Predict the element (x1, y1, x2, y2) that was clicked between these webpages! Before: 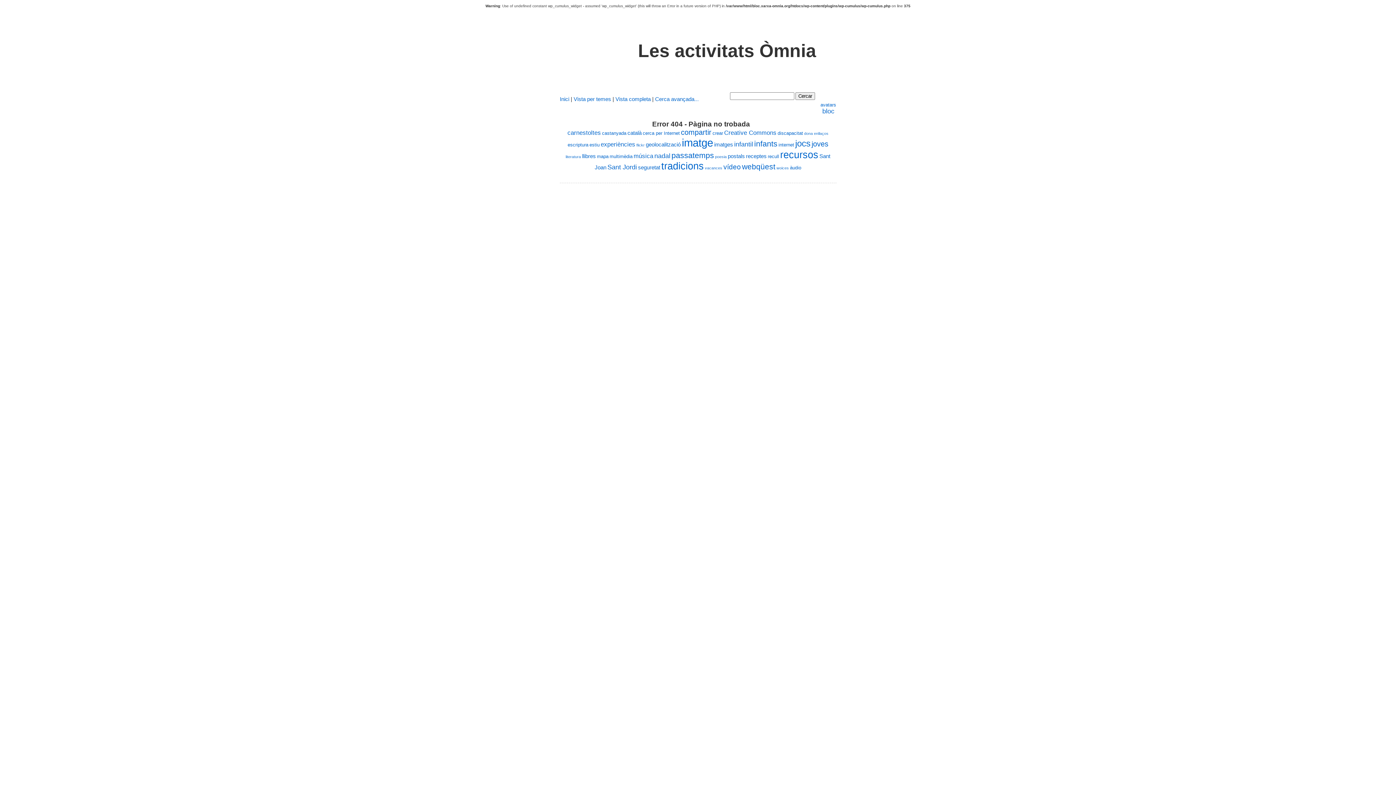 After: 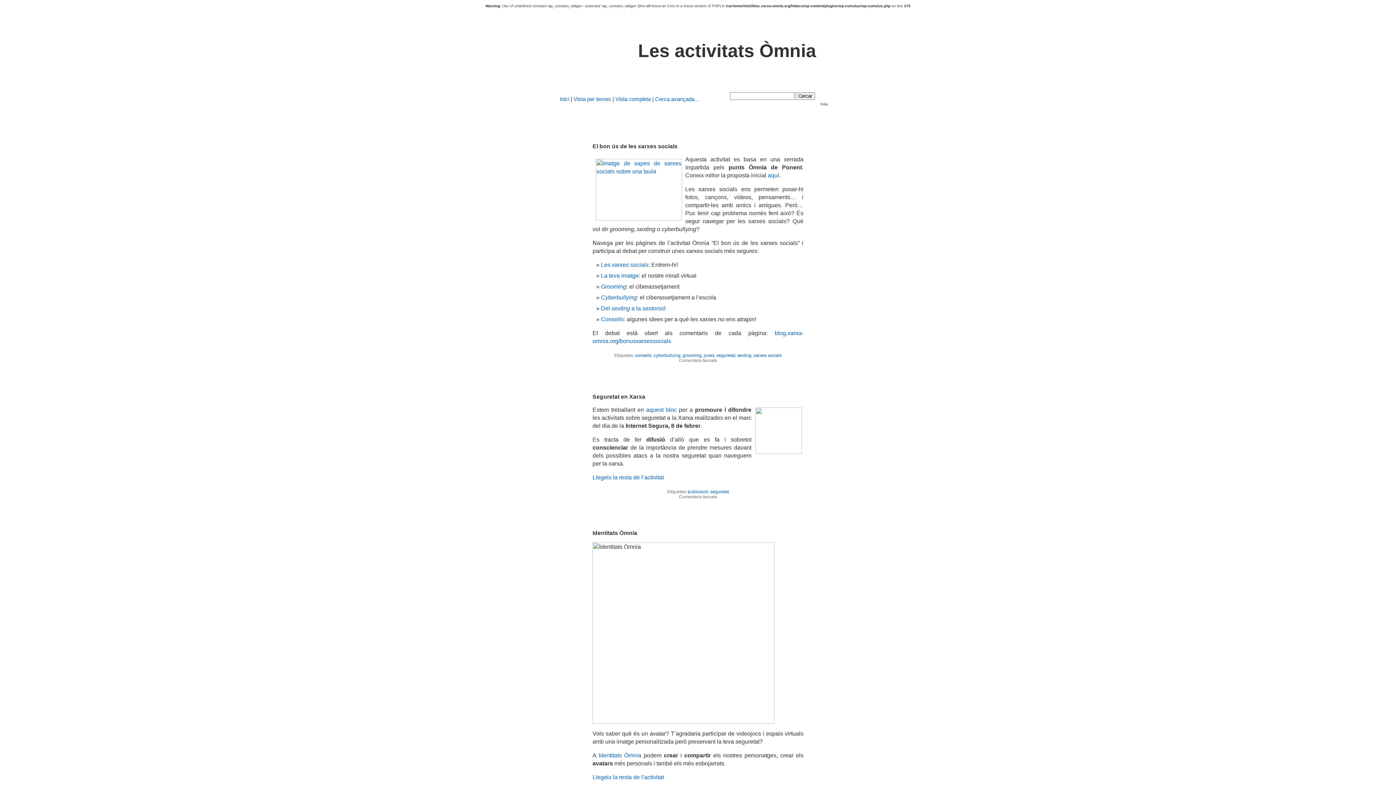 Action: label: seguretat (4 elements) bbox: (638, 164, 660, 170)